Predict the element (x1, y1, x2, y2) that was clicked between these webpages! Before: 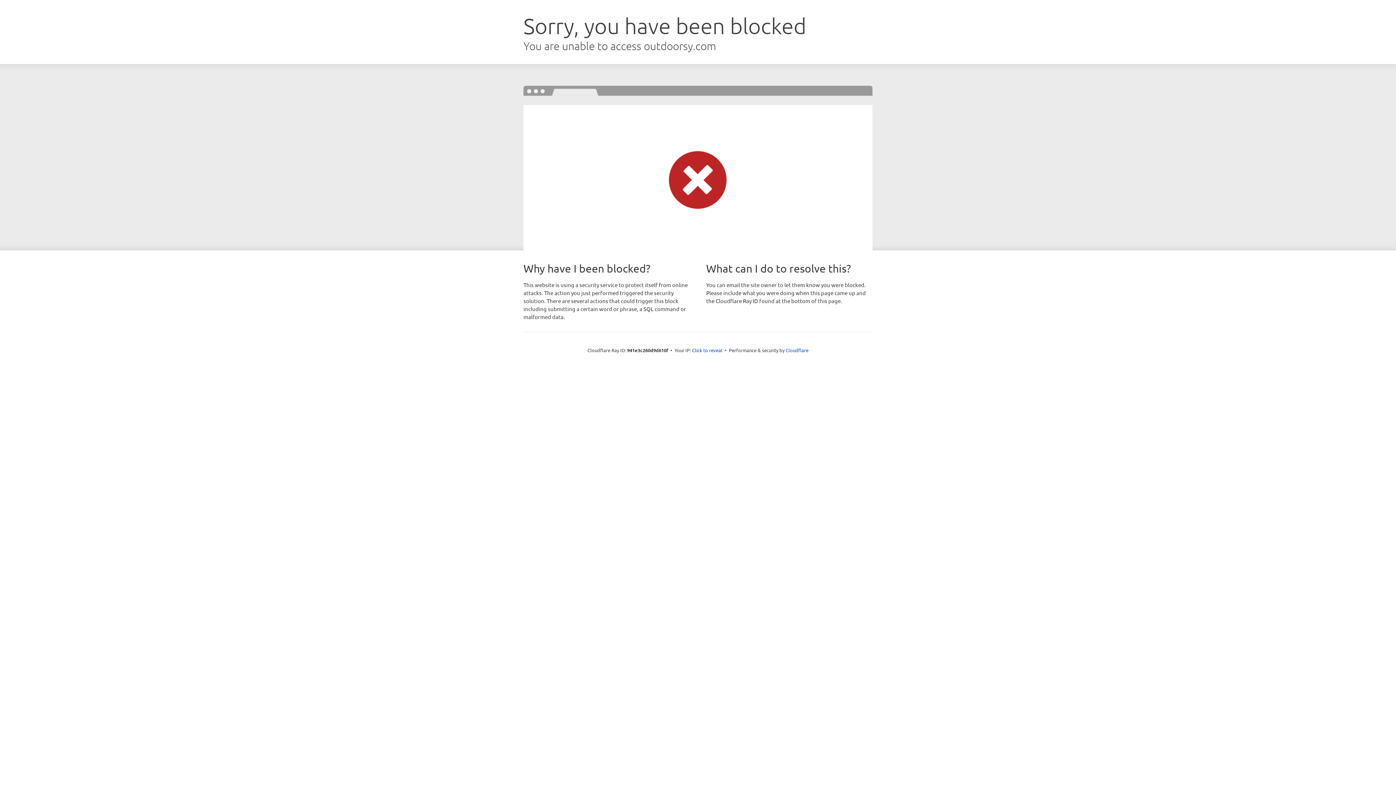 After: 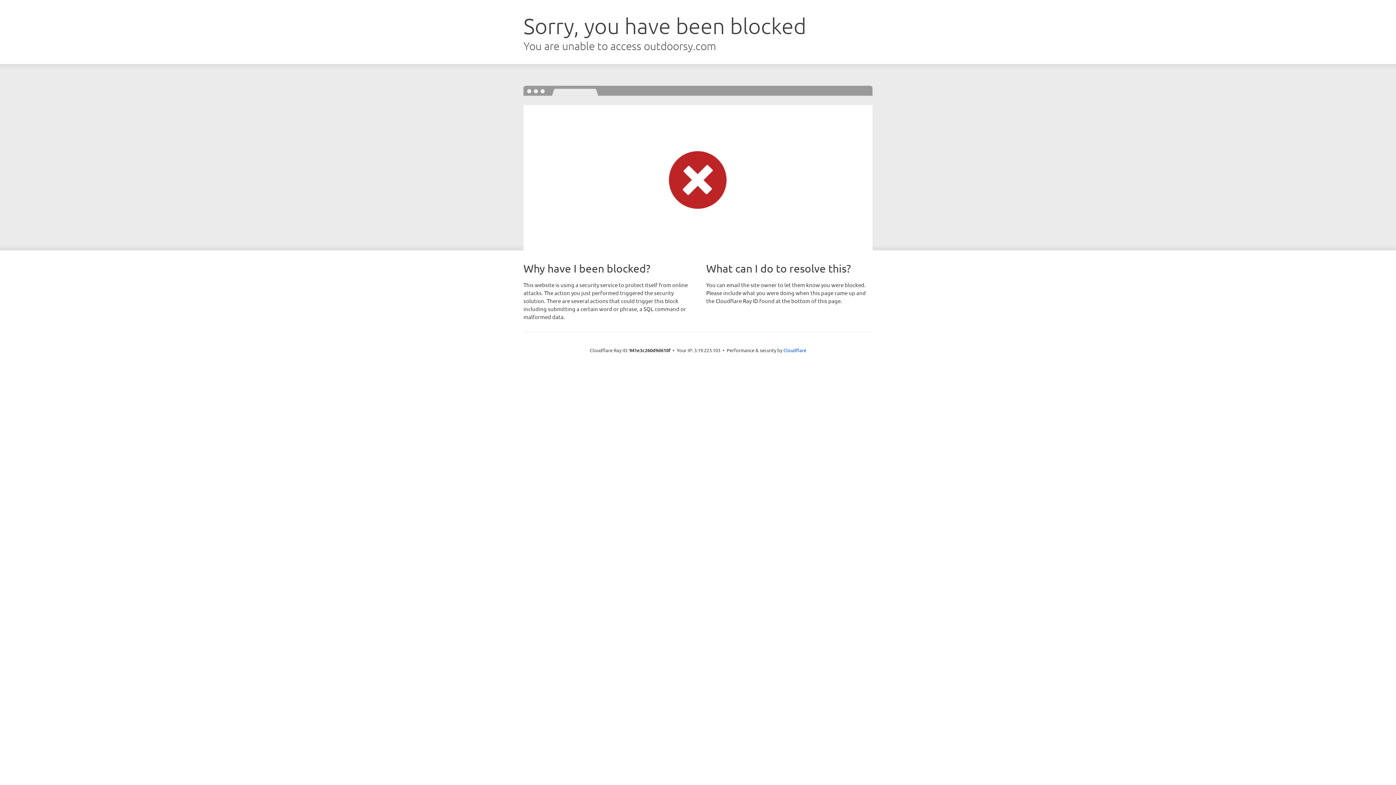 Action: bbox: (692, 346, 722, 353) label: Click to reveal